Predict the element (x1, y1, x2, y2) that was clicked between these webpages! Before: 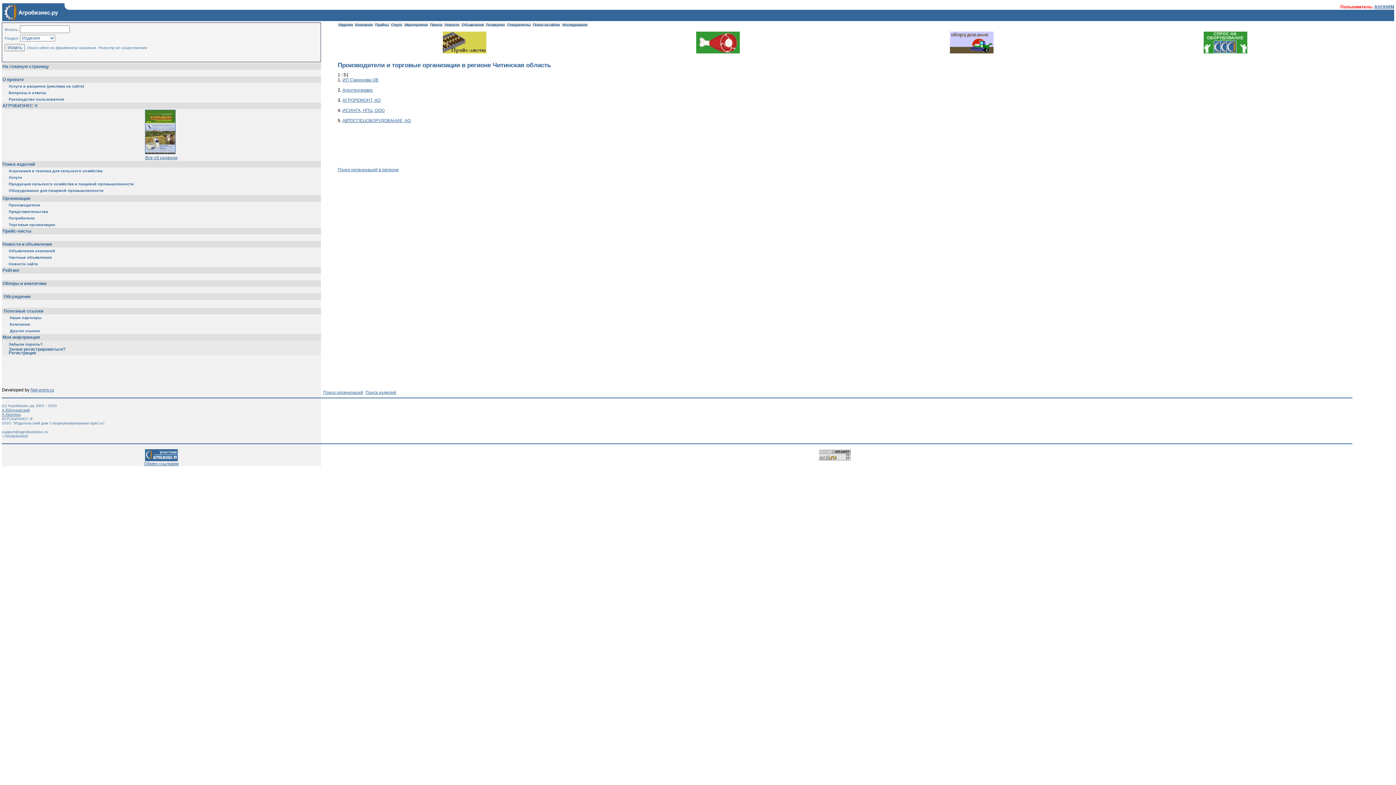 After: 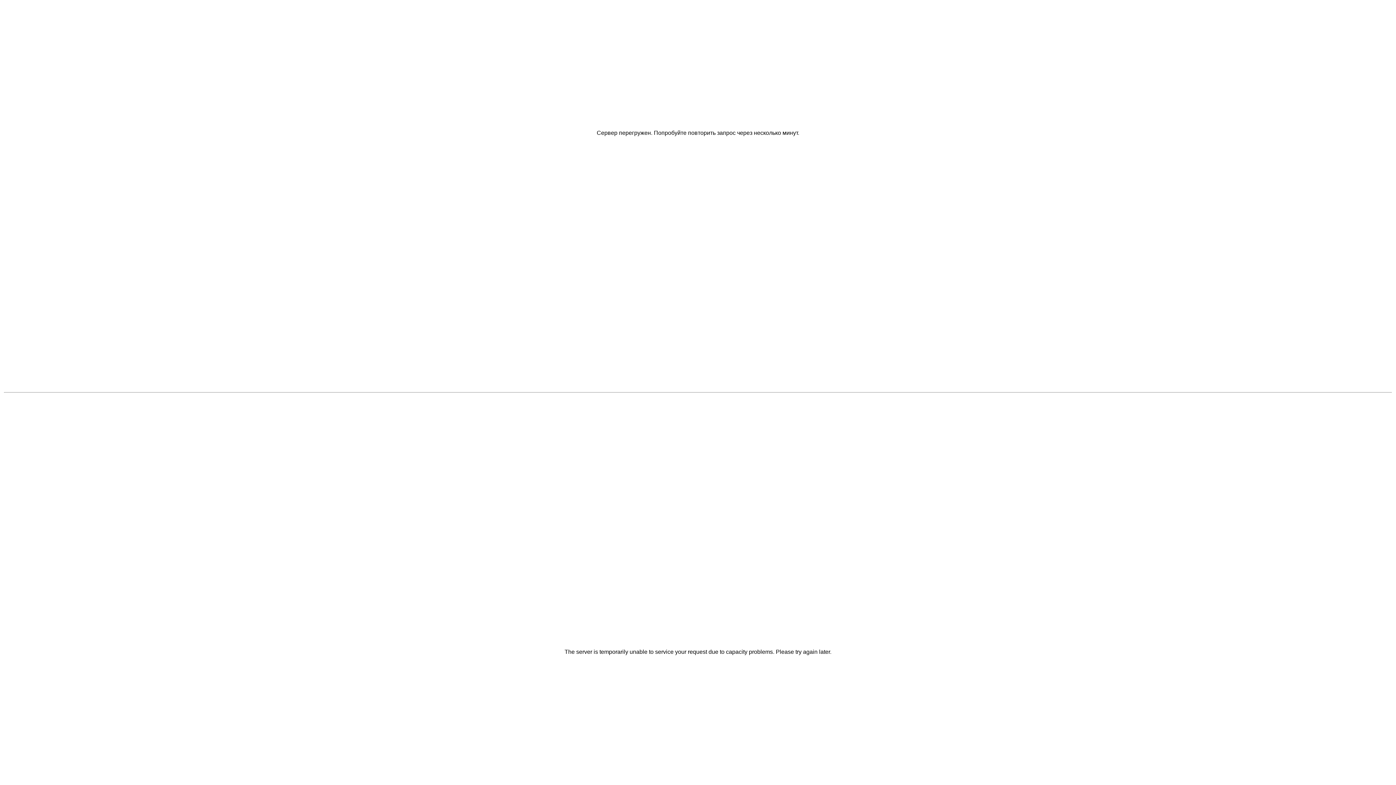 Action: bbox: (950, 49, 993, 54)